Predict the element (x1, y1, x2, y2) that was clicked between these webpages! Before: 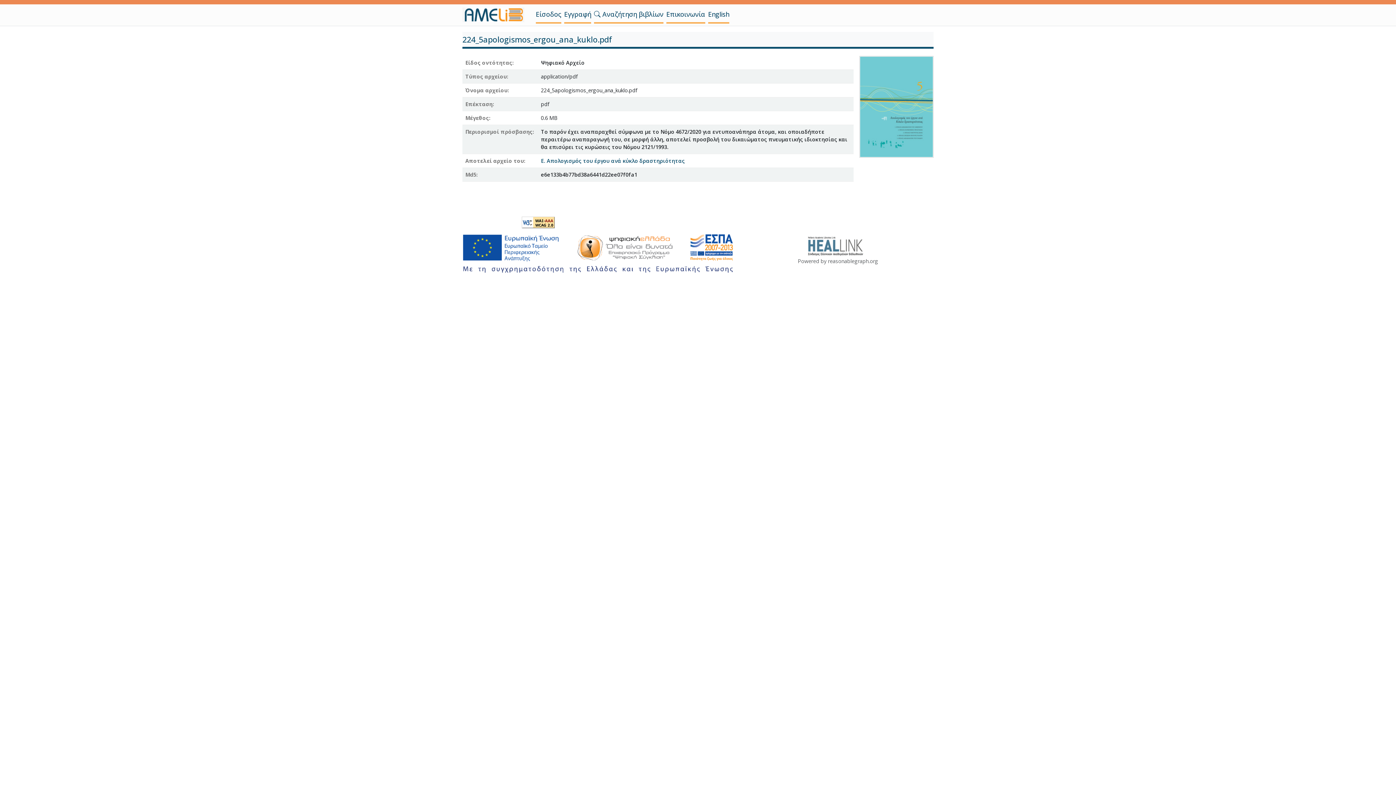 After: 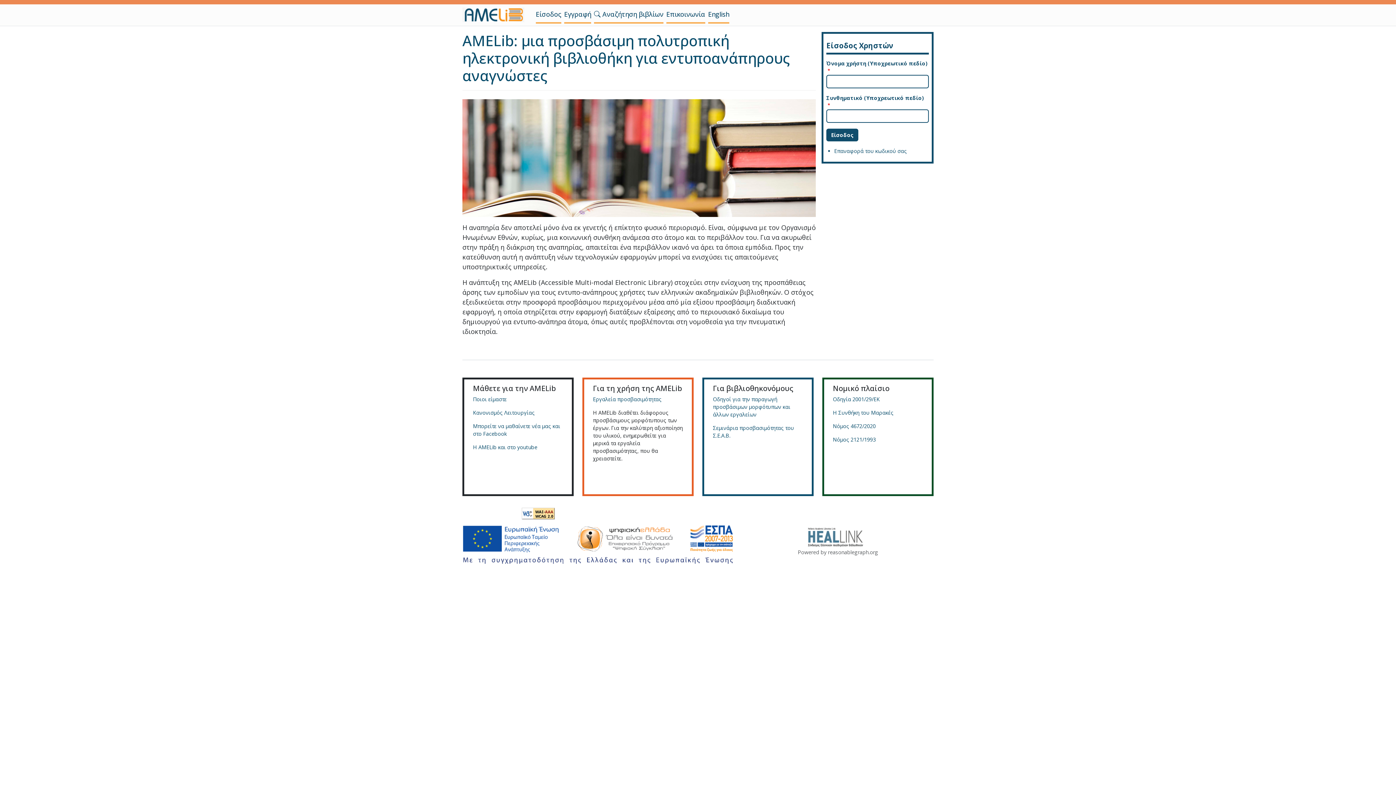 Action: bbox: (462, 7, 530, 22)